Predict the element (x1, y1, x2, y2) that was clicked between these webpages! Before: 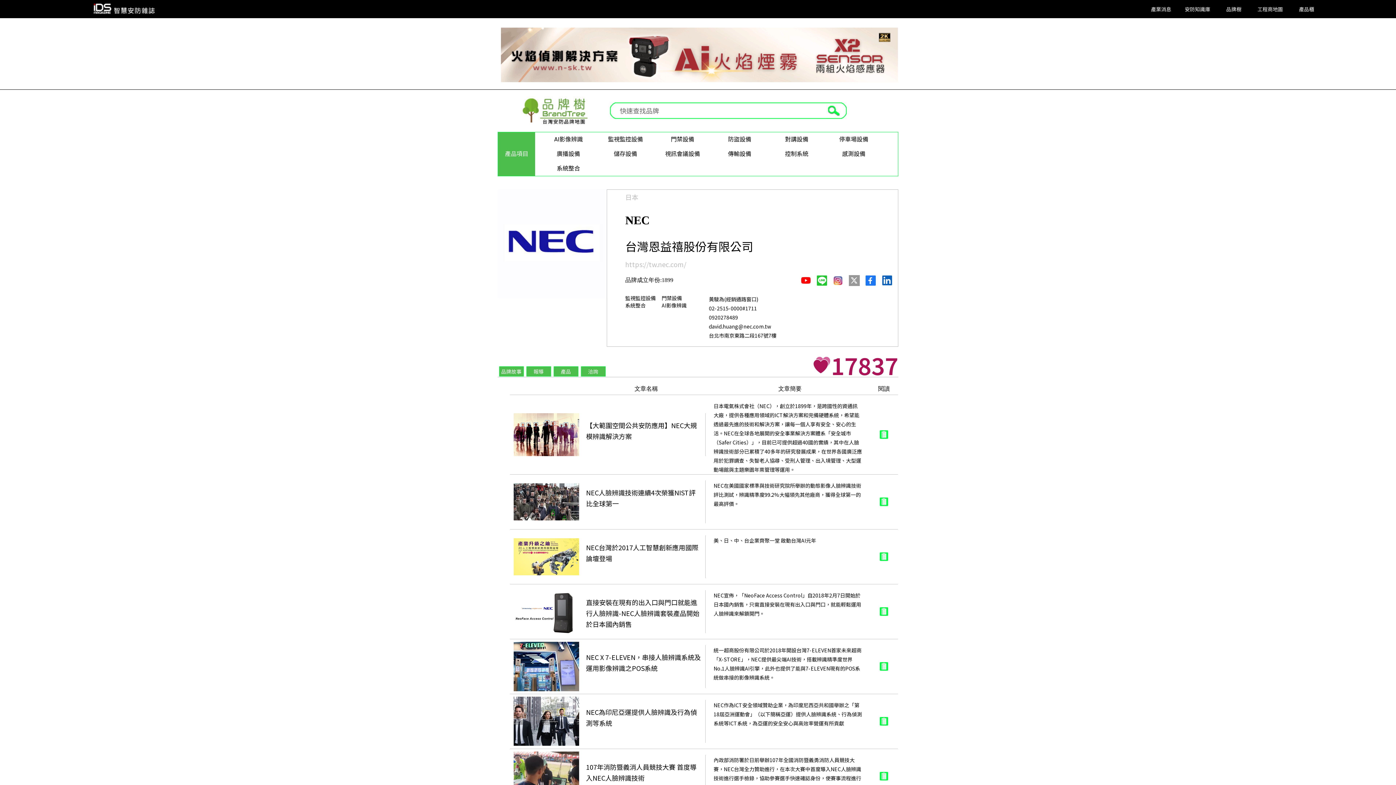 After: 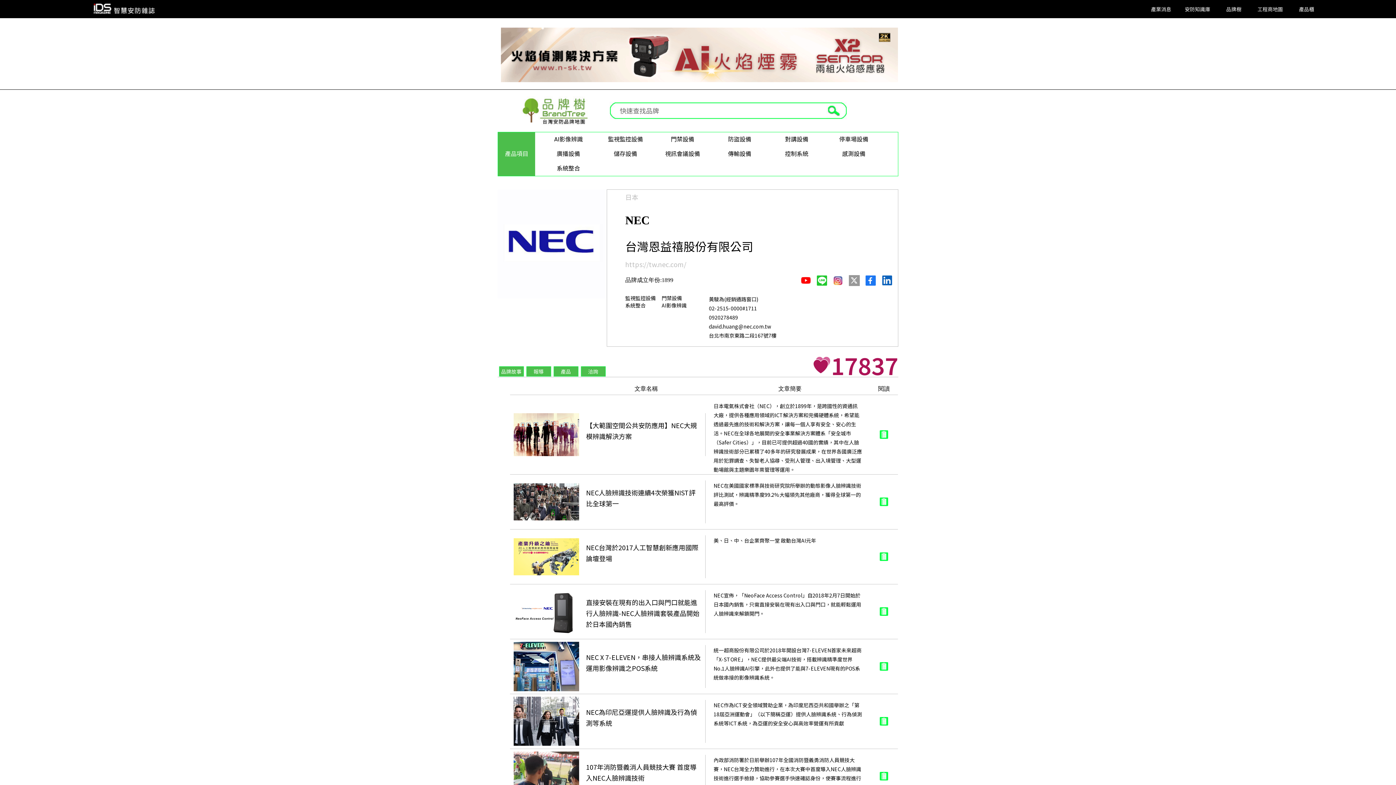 Action: bbox: (513, 515, 579, 521)